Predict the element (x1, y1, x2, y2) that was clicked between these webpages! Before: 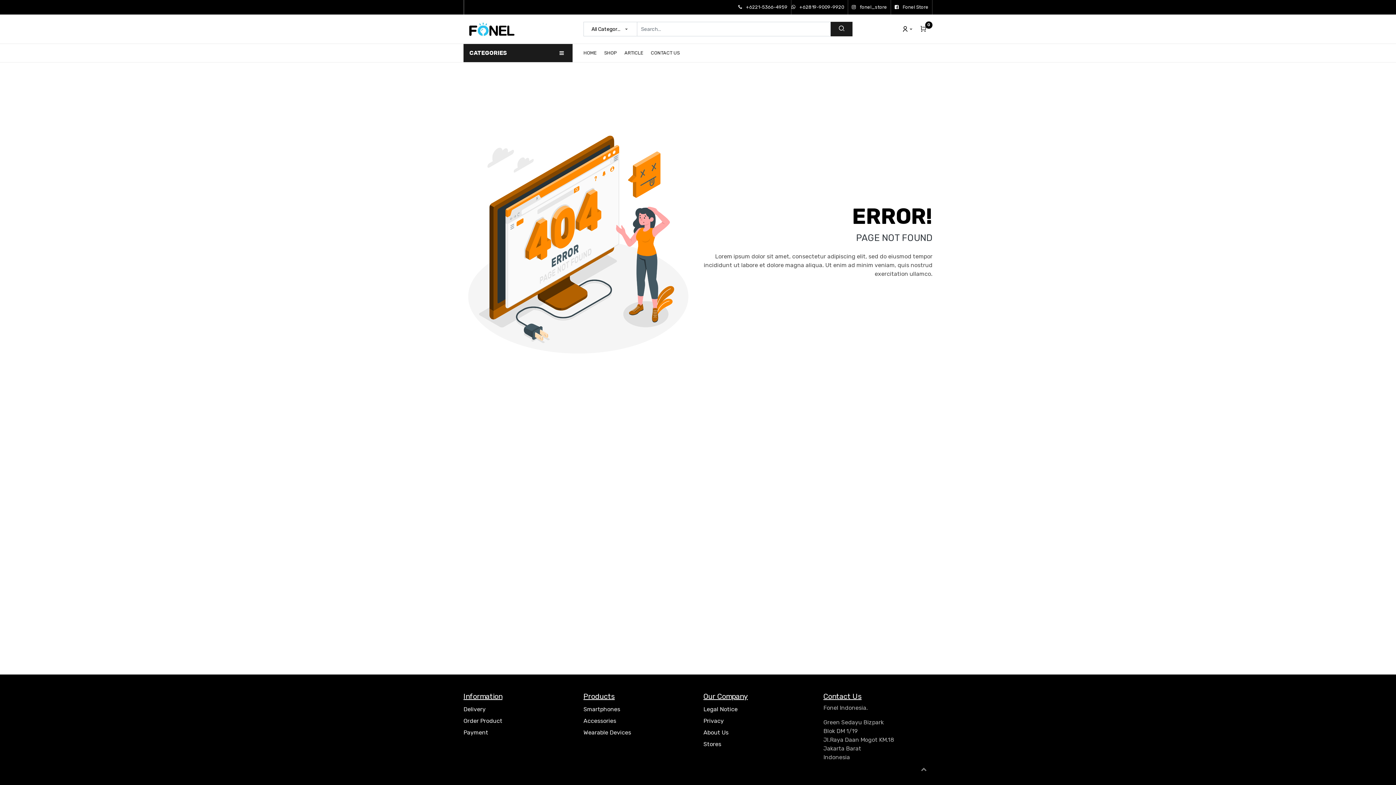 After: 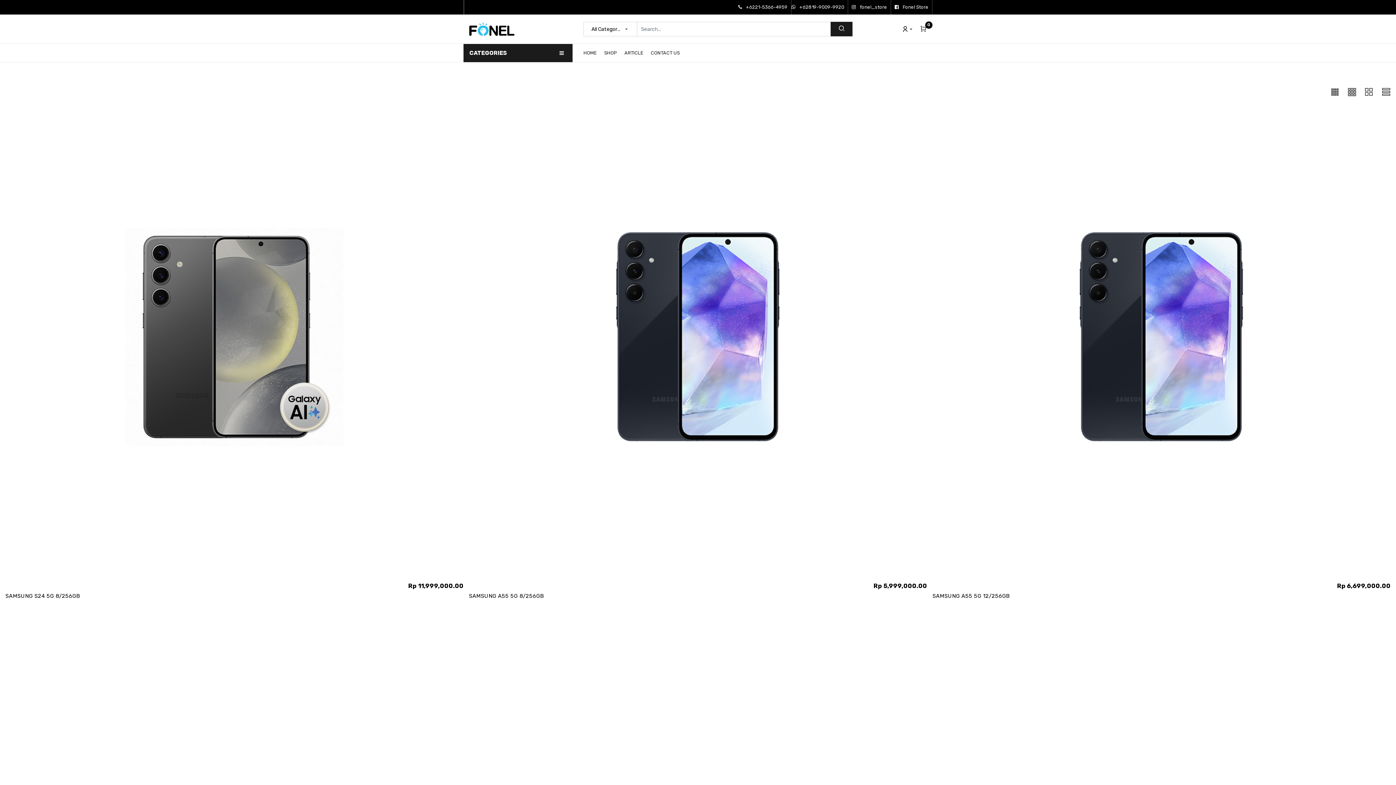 Action: label: SHOP bbox: (600, 44, 620, 62)